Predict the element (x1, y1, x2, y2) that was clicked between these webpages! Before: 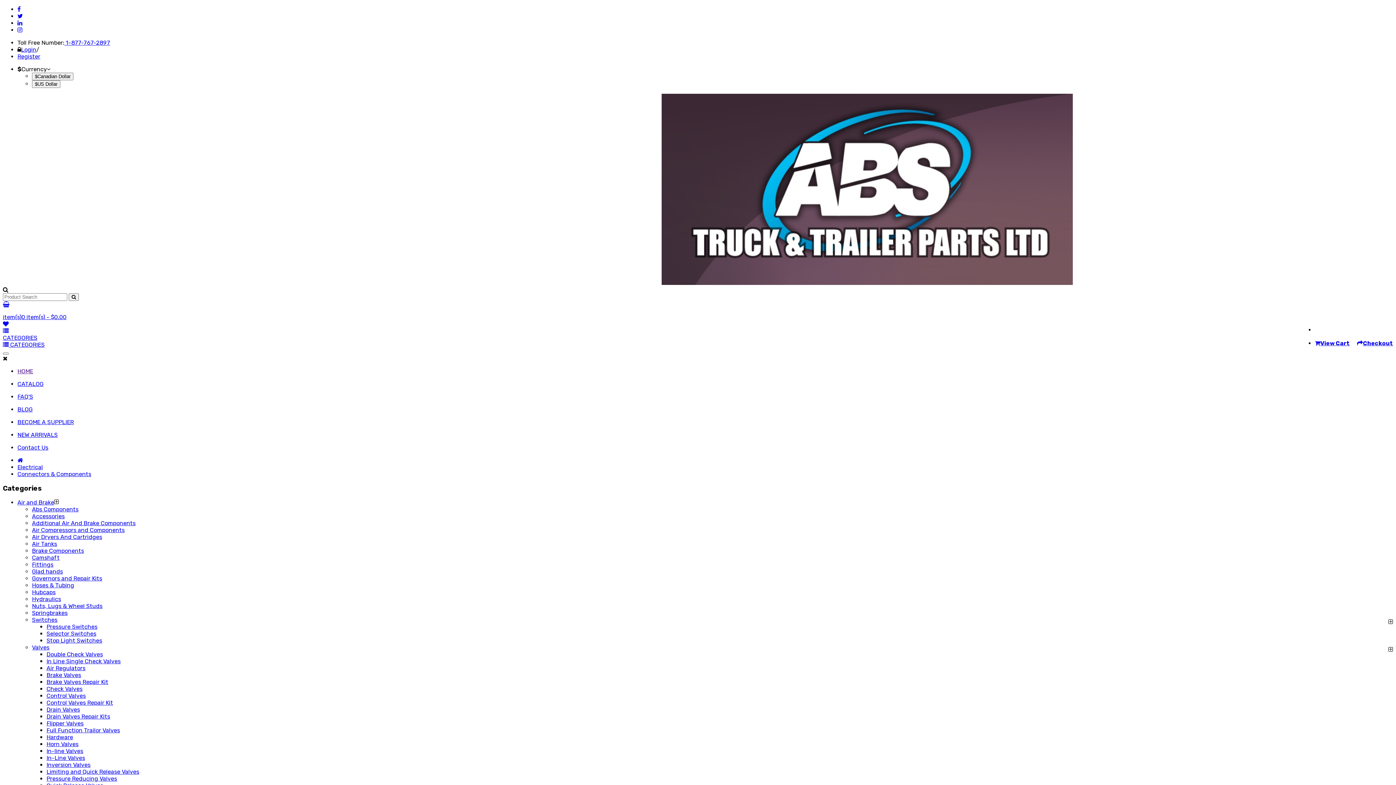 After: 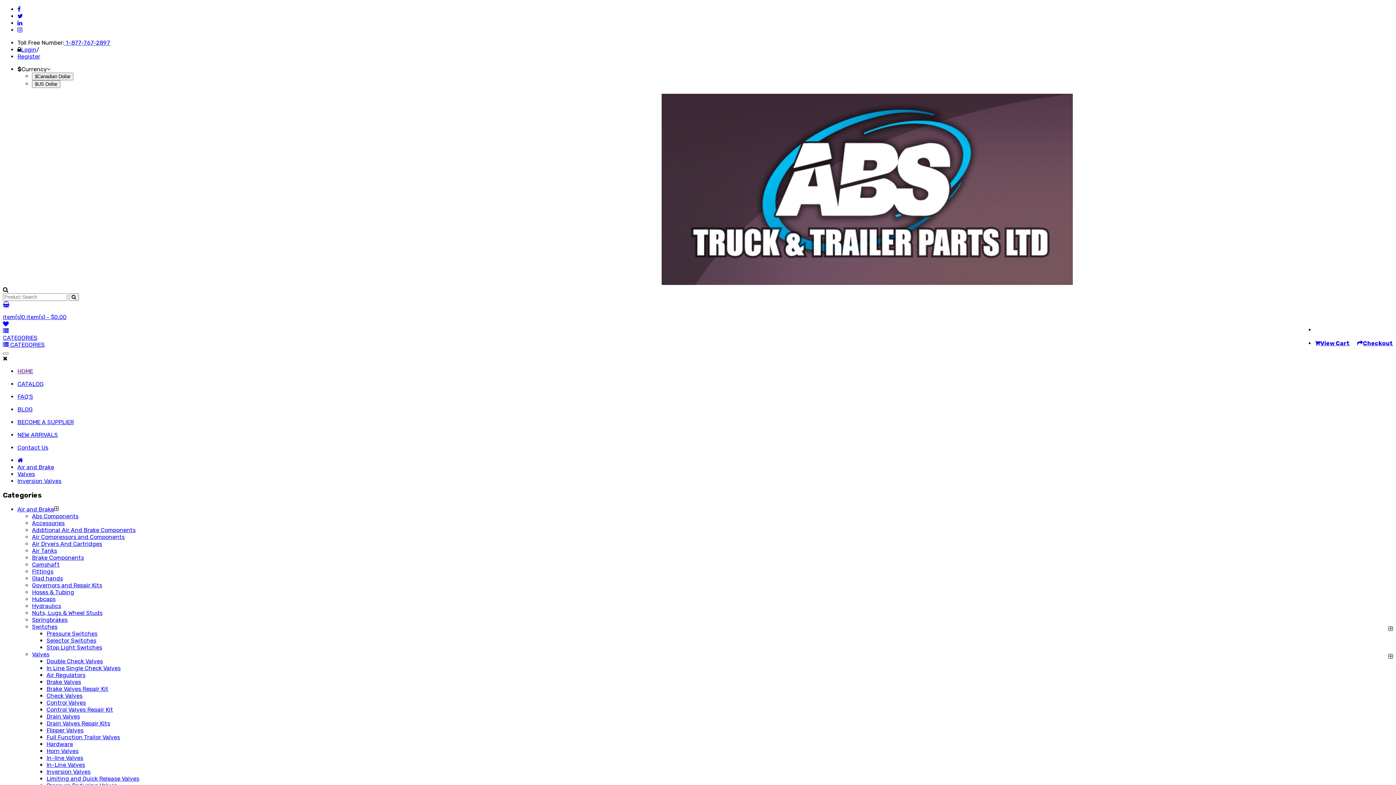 Action: bbox: (46, 761, 90, 768) label: Inversion Valves